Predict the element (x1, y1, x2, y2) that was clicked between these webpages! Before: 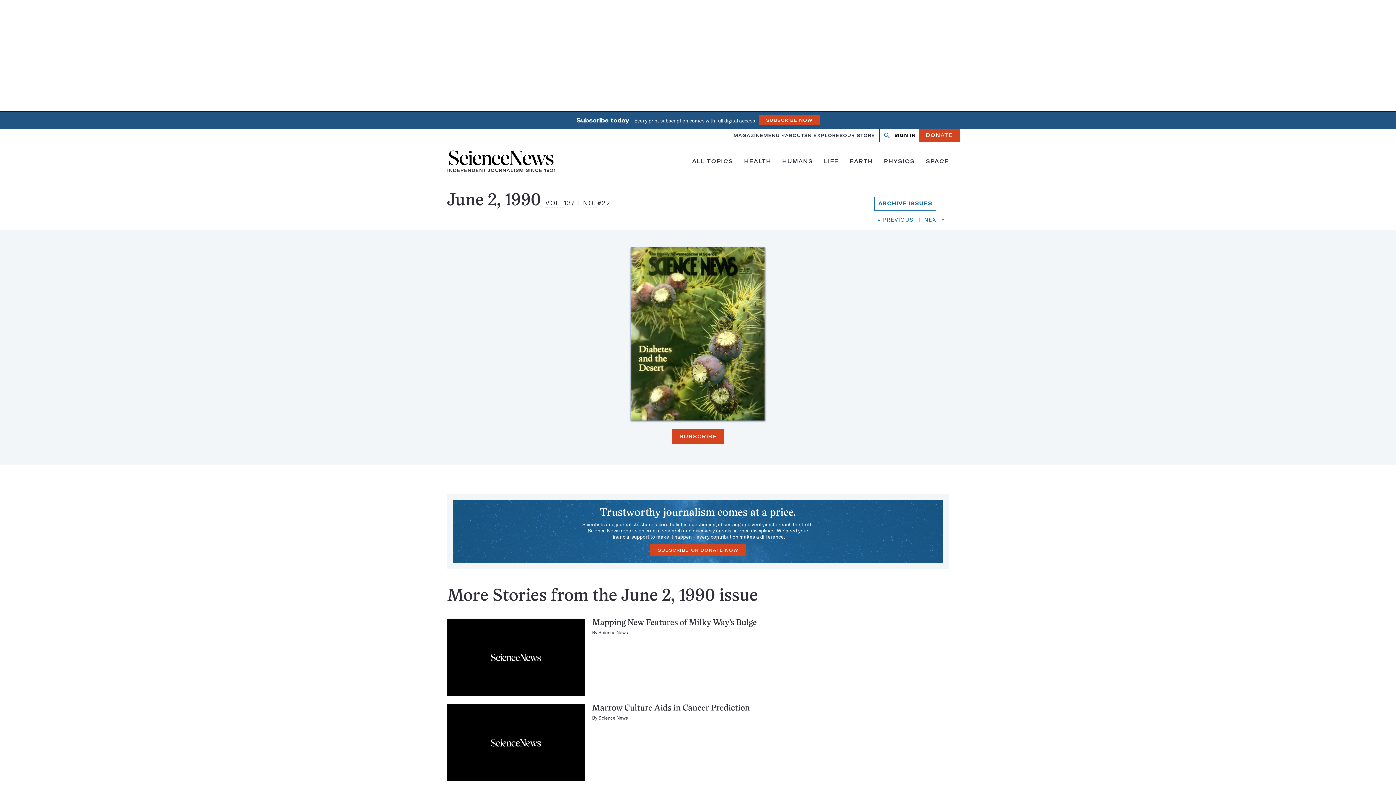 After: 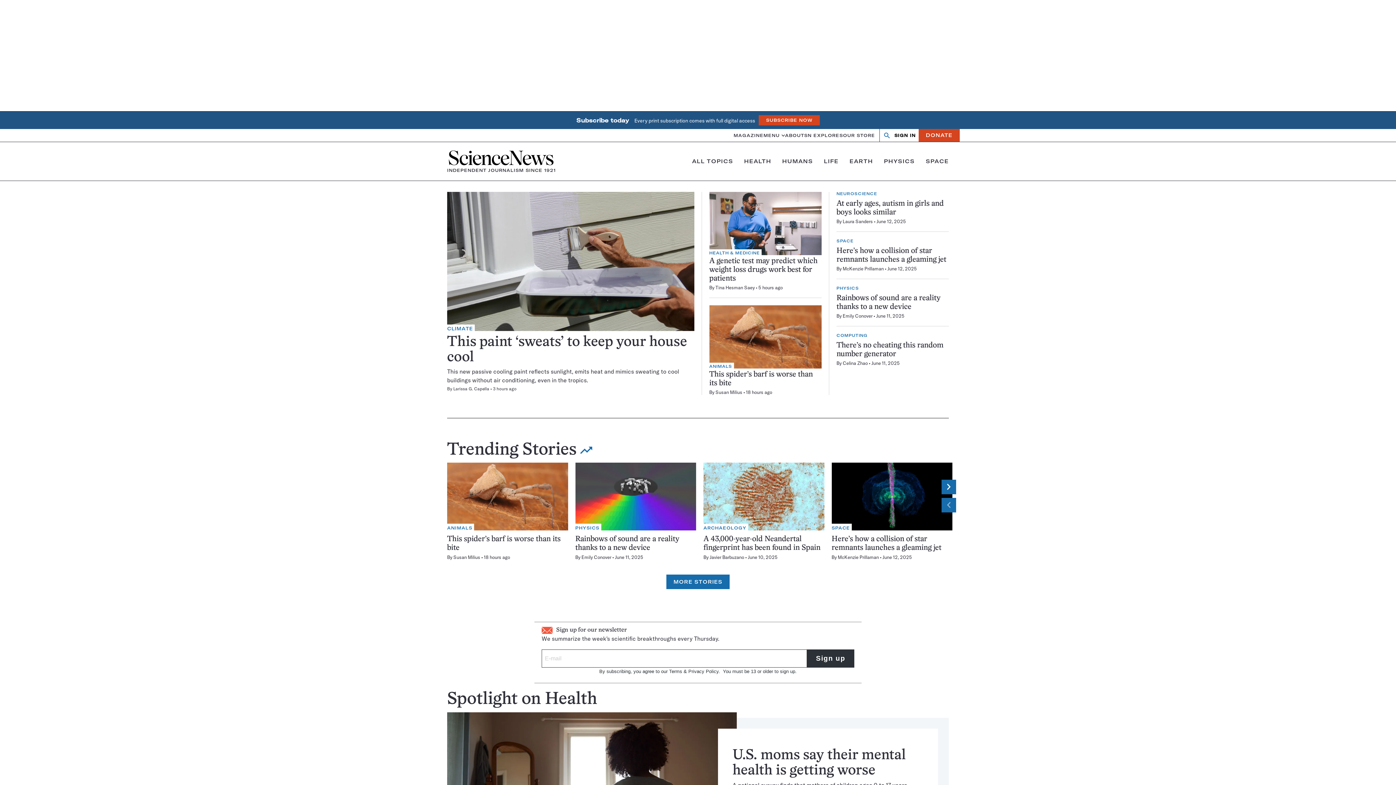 Action: bbox: (447, 149, 555, 173) label: Home
INDEPENDENT JOURNALISM SINCE 1921